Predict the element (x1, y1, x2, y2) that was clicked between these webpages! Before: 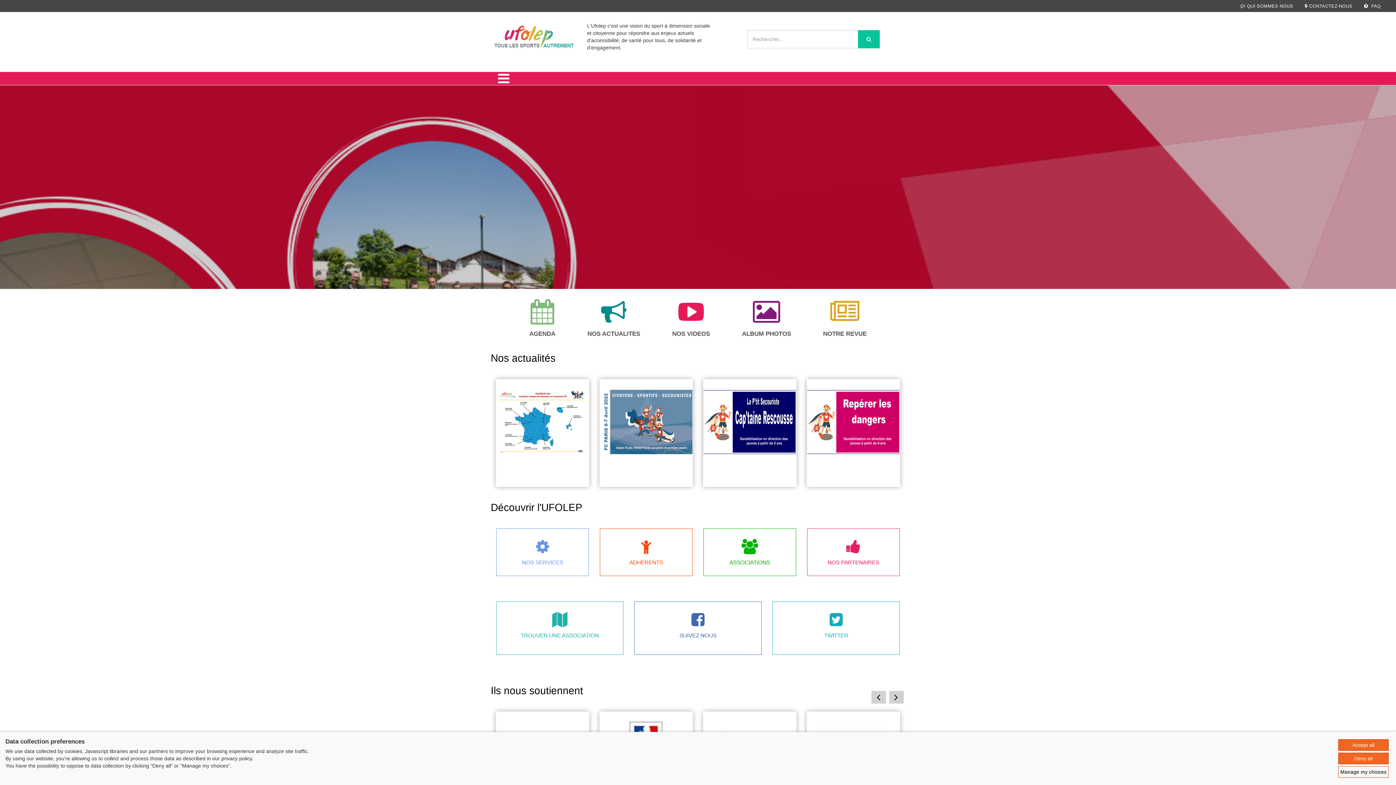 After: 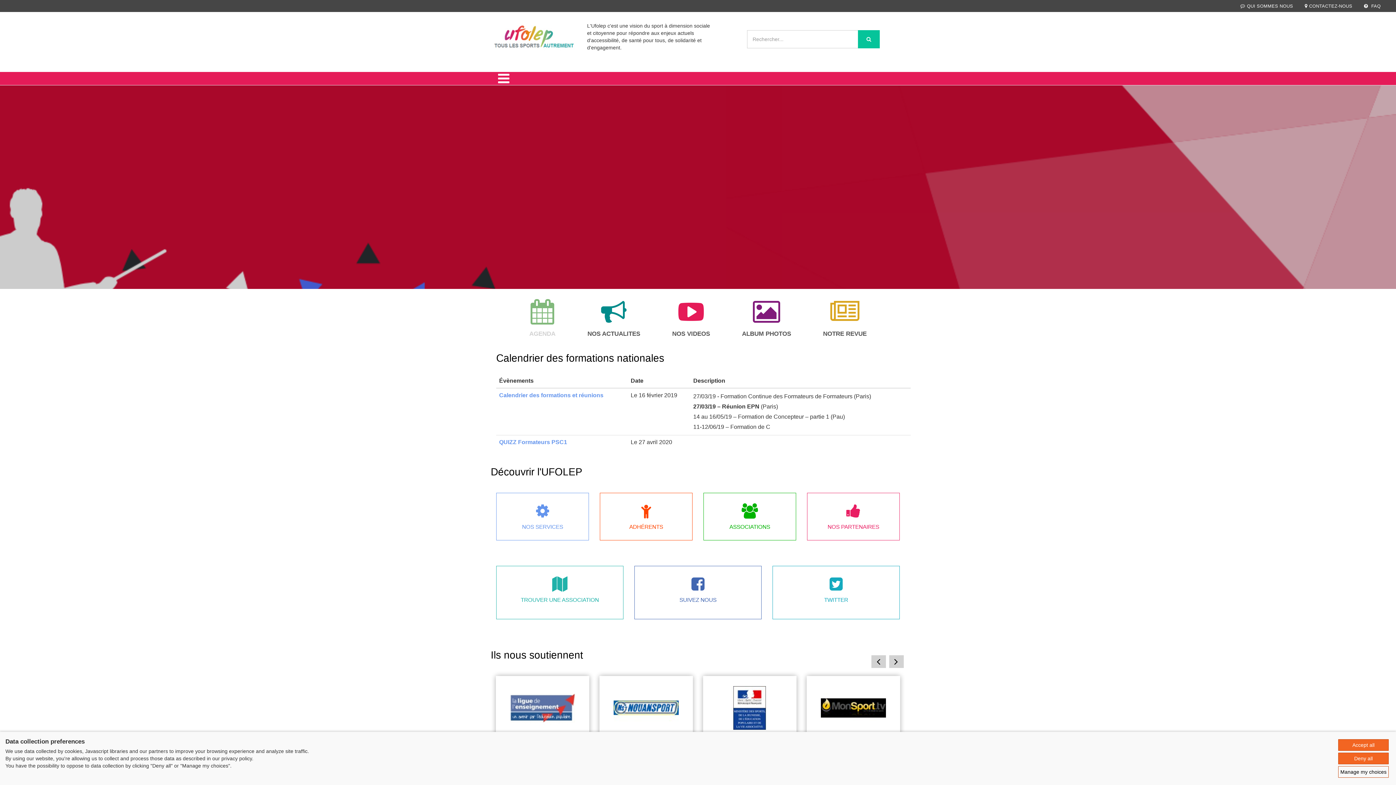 Action: bbox: (529, 299, 555, 337) label: AGENDA